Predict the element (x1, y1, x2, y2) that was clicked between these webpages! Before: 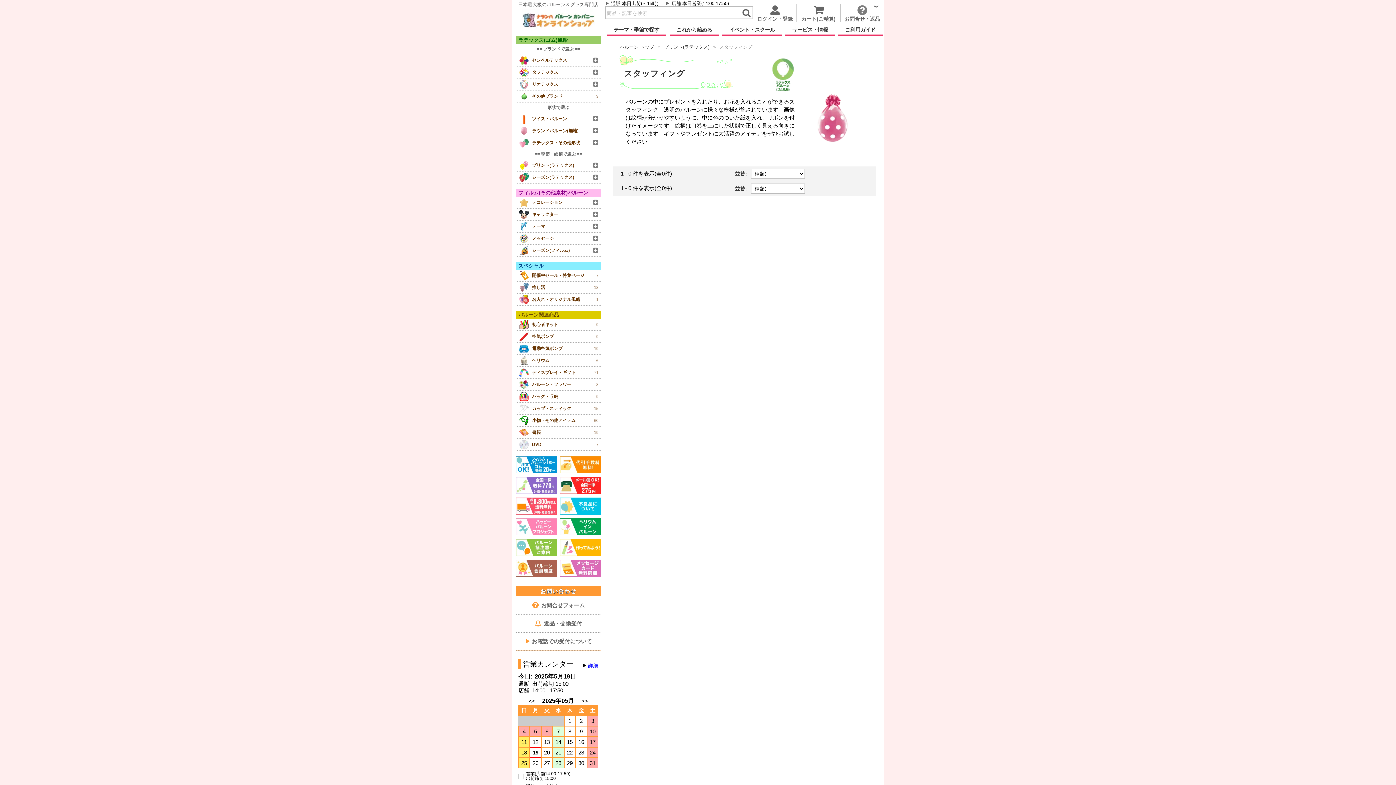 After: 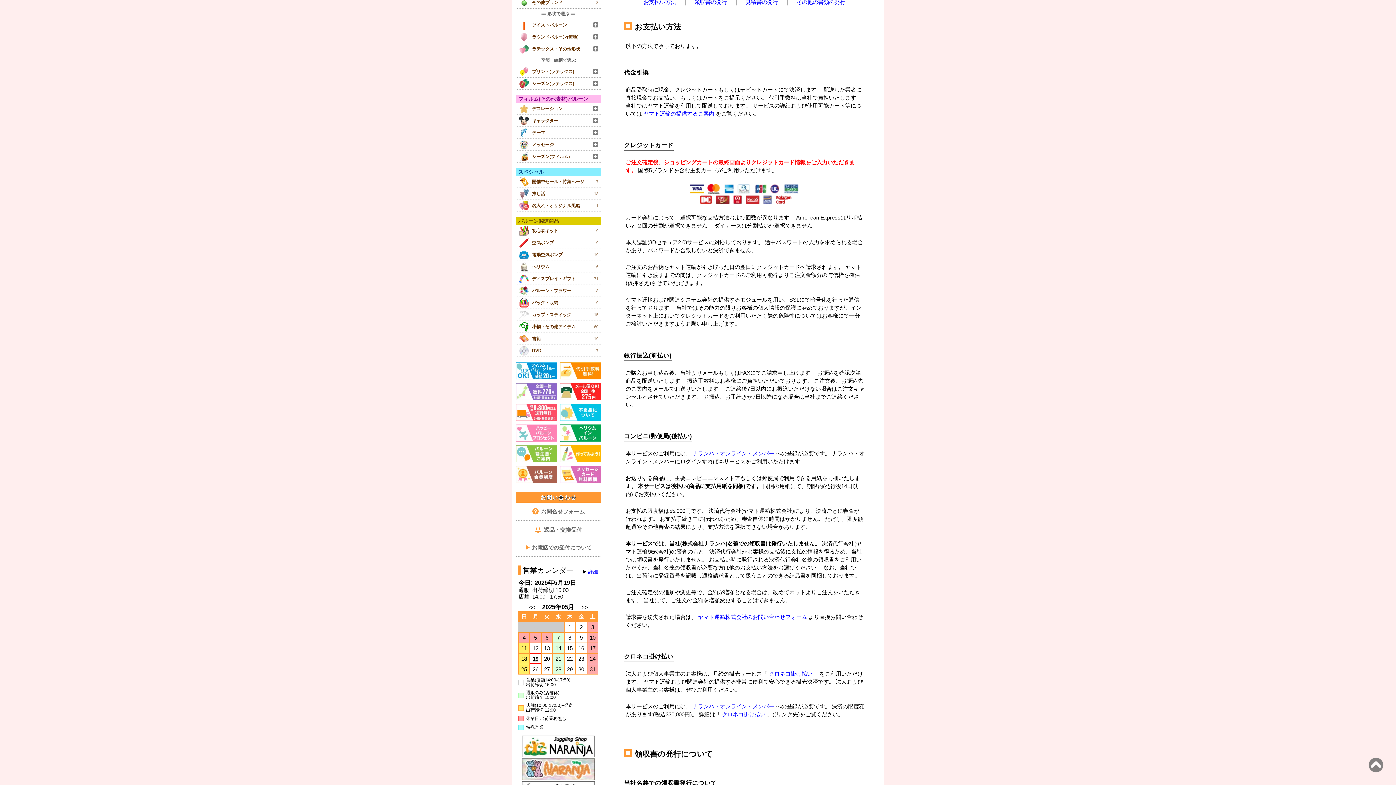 Action: bbox: (559, 468, 601, 474)